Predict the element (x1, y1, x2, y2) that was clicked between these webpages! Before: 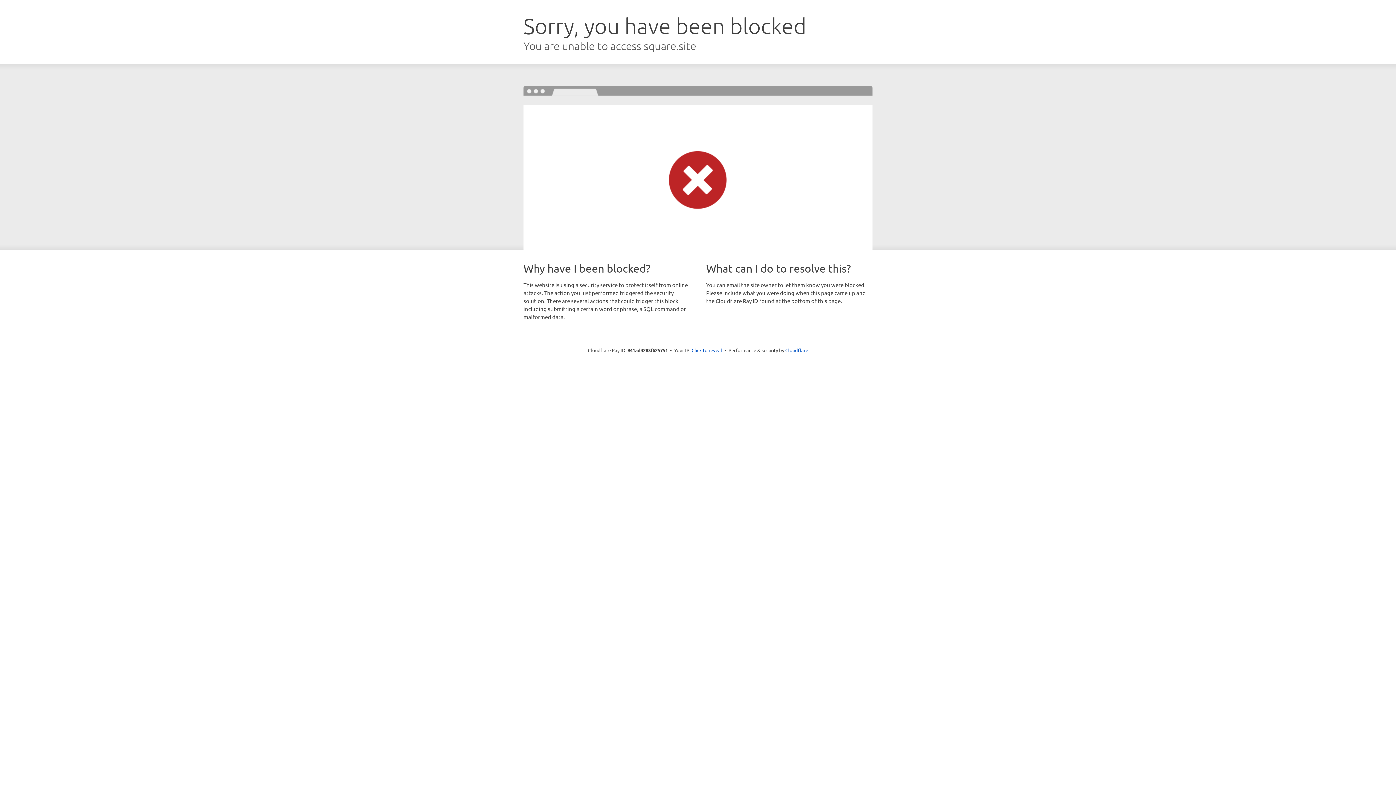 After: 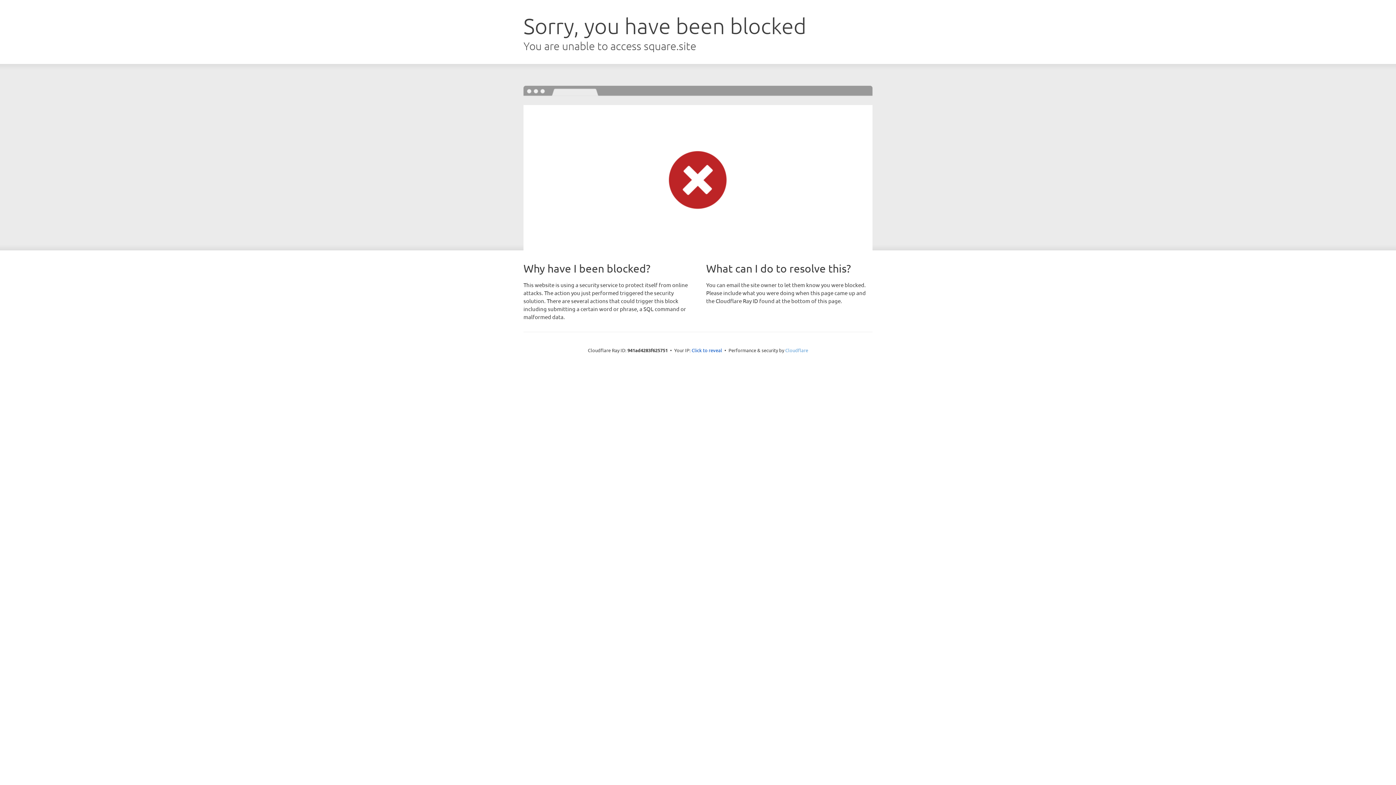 Action: label: Cloudflare bbox: (785, 347, 808, 353)